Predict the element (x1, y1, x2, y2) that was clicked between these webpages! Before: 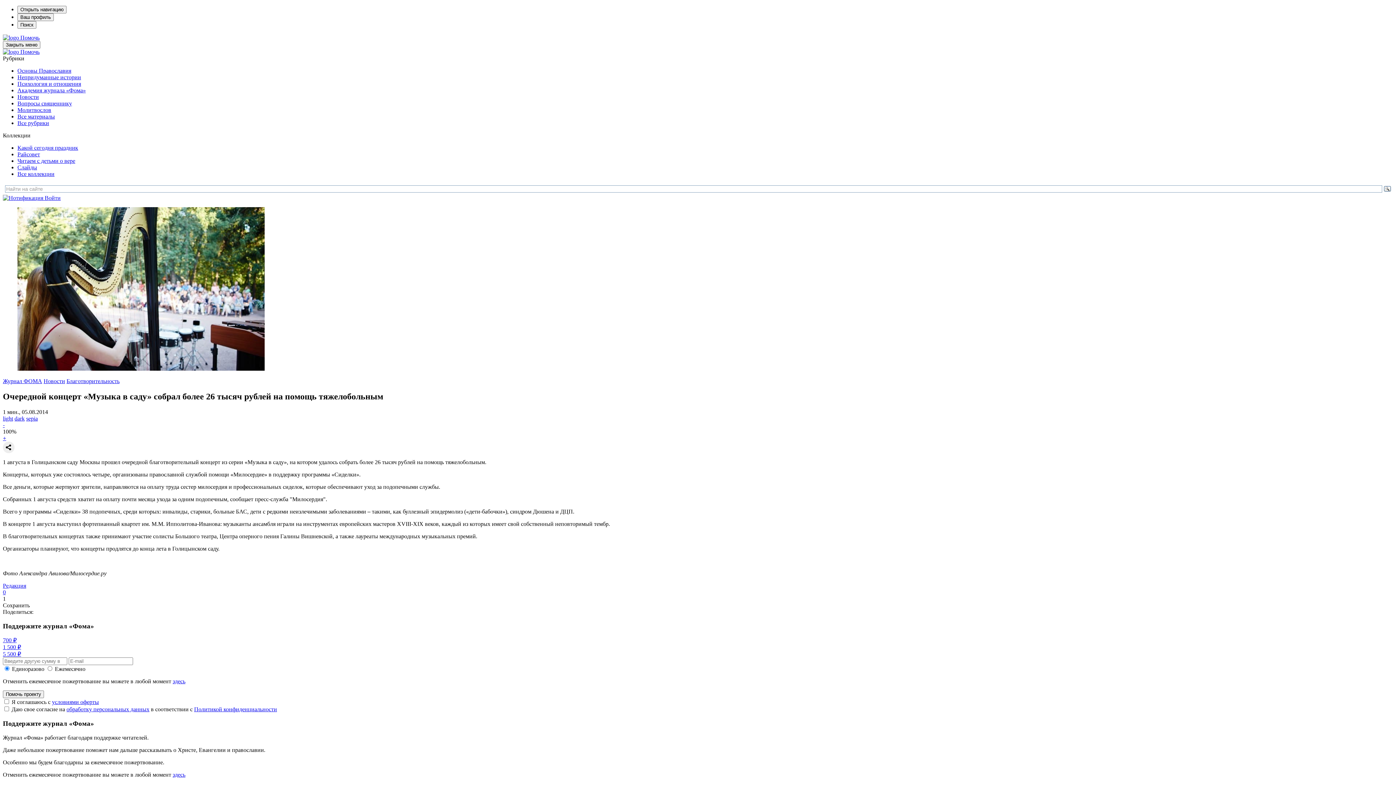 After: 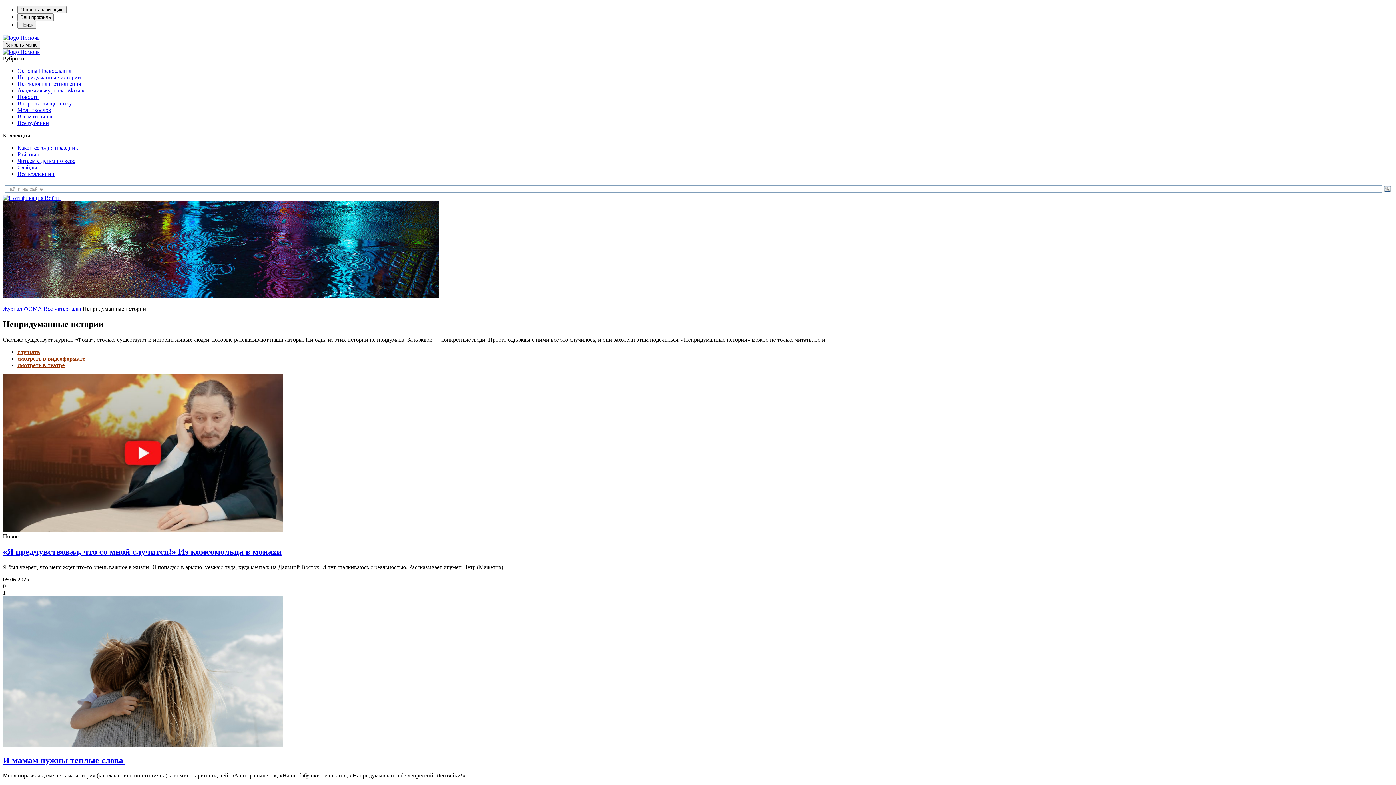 Action: label: Непридуманные истории bbox: (17, 74, 81, 80)